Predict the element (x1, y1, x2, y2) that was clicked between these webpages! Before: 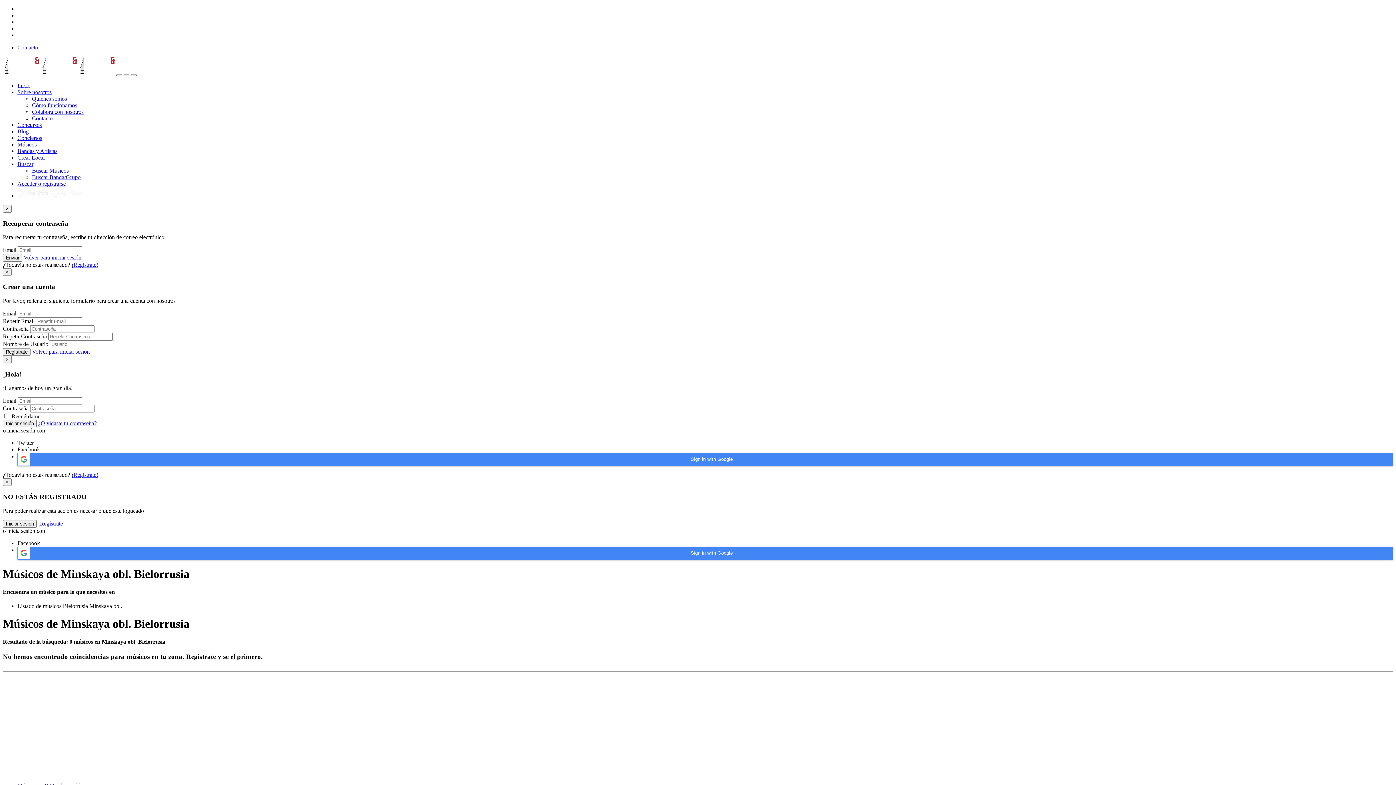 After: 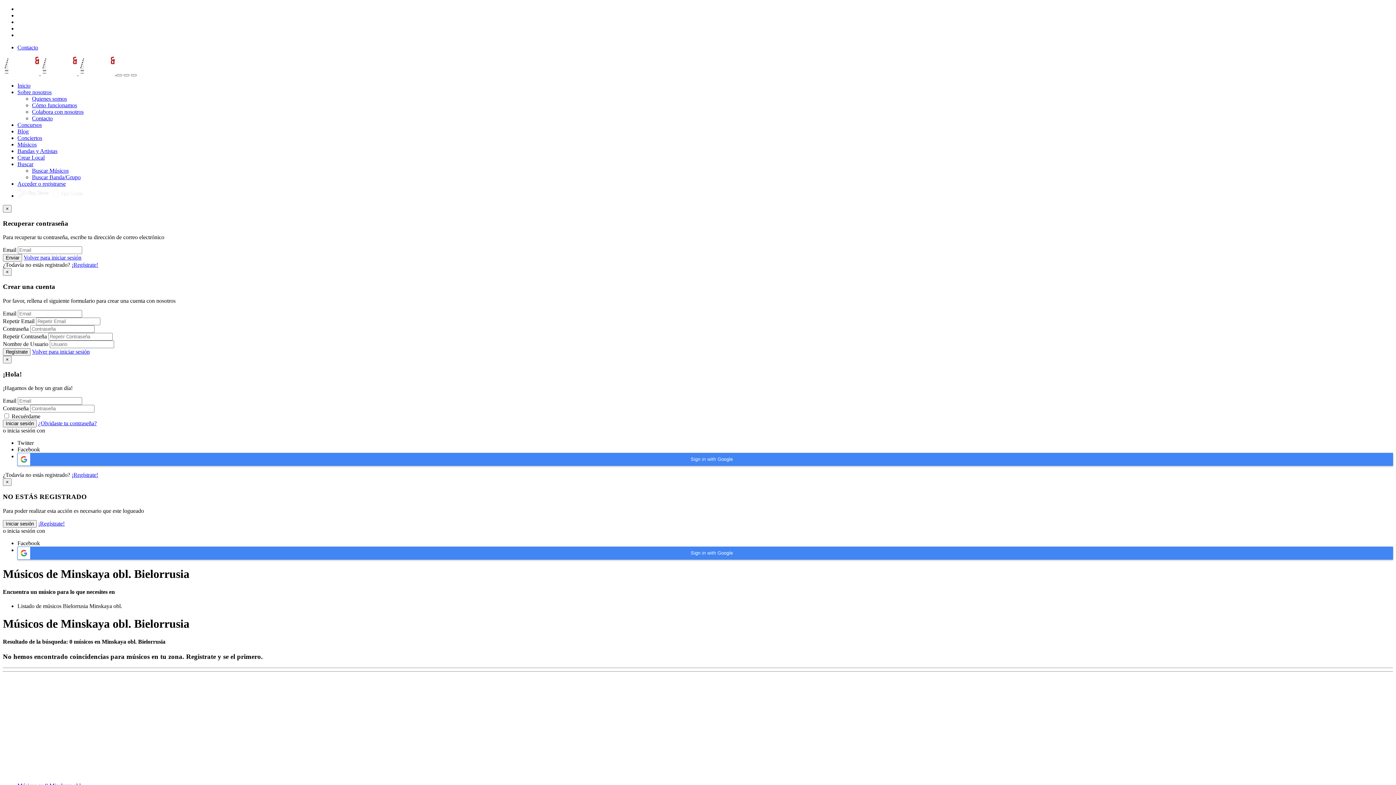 Action: bbox: (32, 348, 89, 354) label: Volver para iniciar sesión